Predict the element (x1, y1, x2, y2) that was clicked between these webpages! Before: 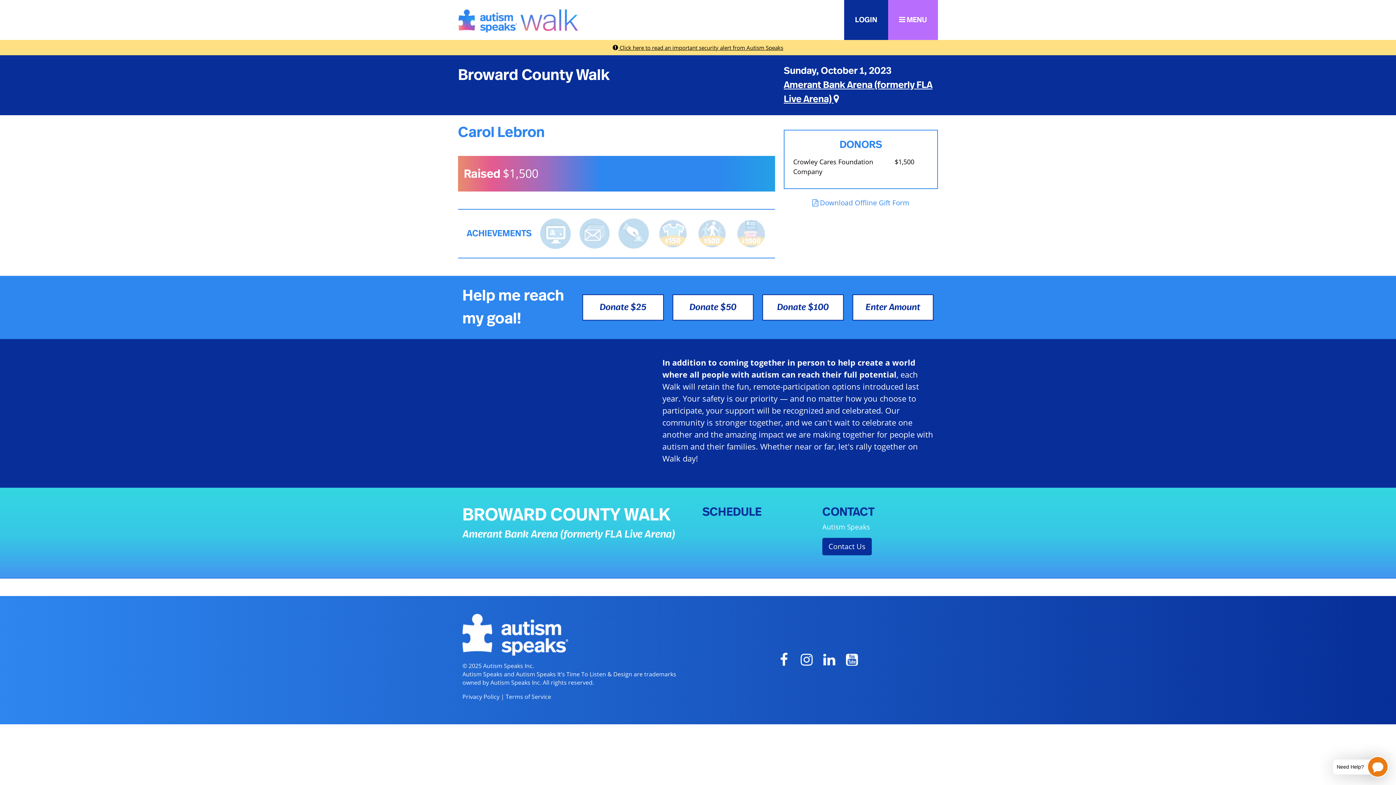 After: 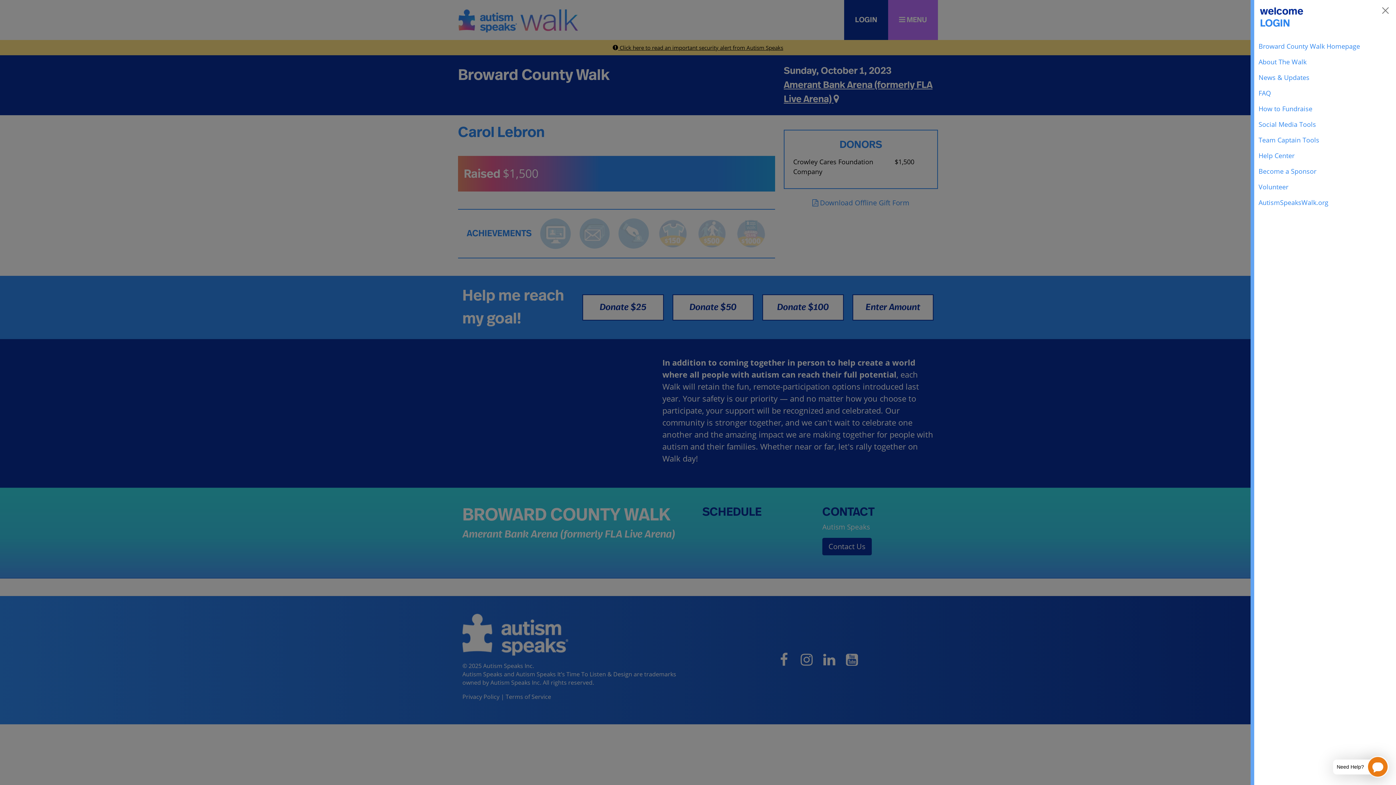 Action: bbox: (888, 0, 938, 40) label:  MENU